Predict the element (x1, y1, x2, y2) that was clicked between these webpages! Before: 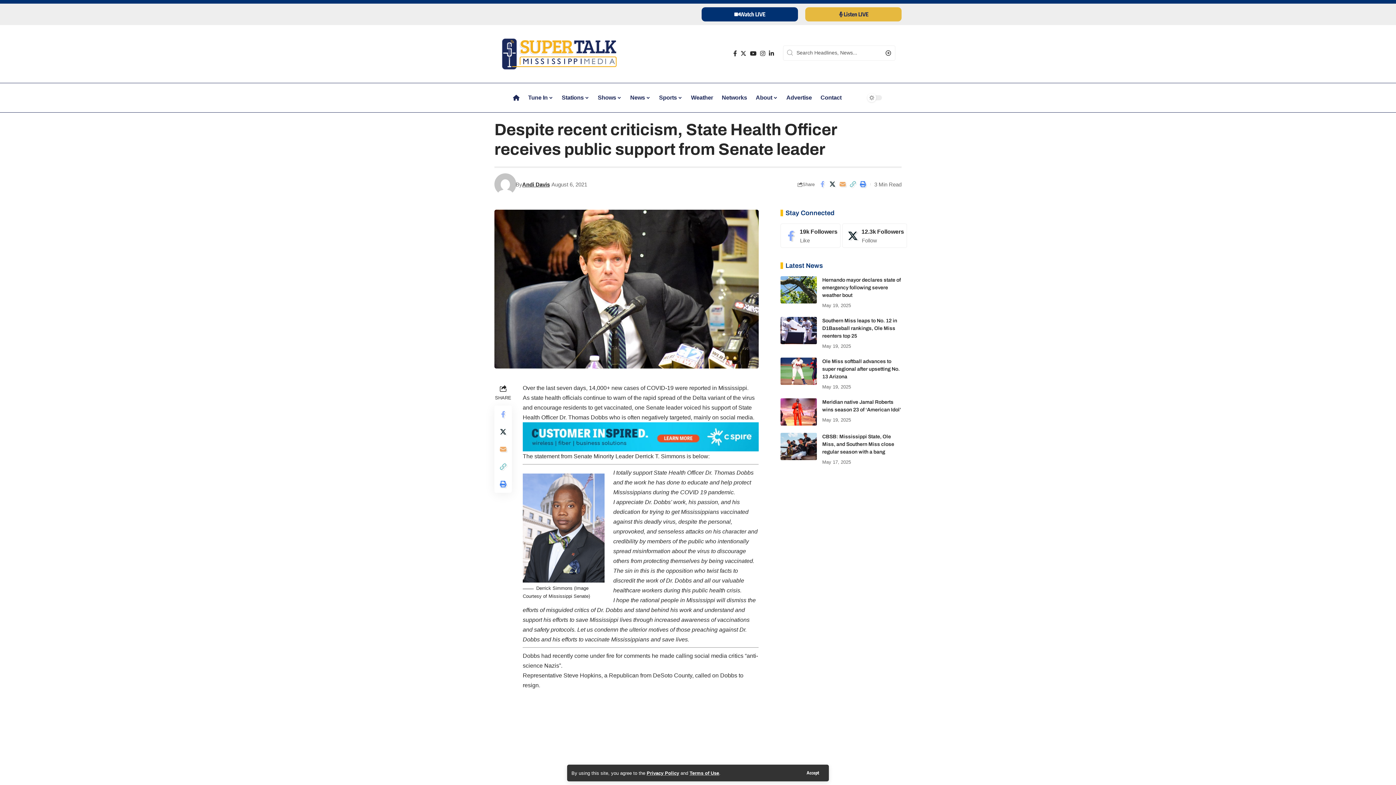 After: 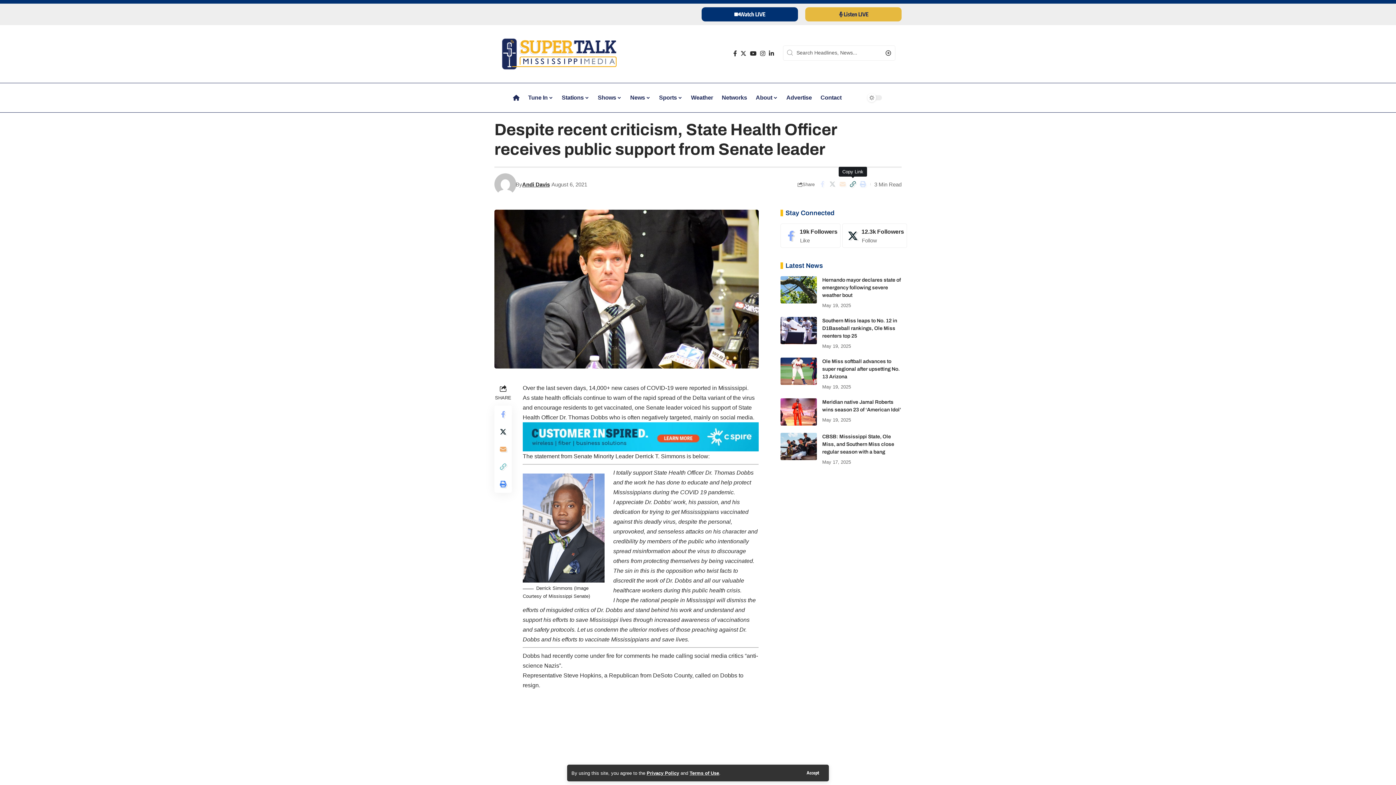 Action: bbox: (848, 178, 858, 190) label: Copy Link